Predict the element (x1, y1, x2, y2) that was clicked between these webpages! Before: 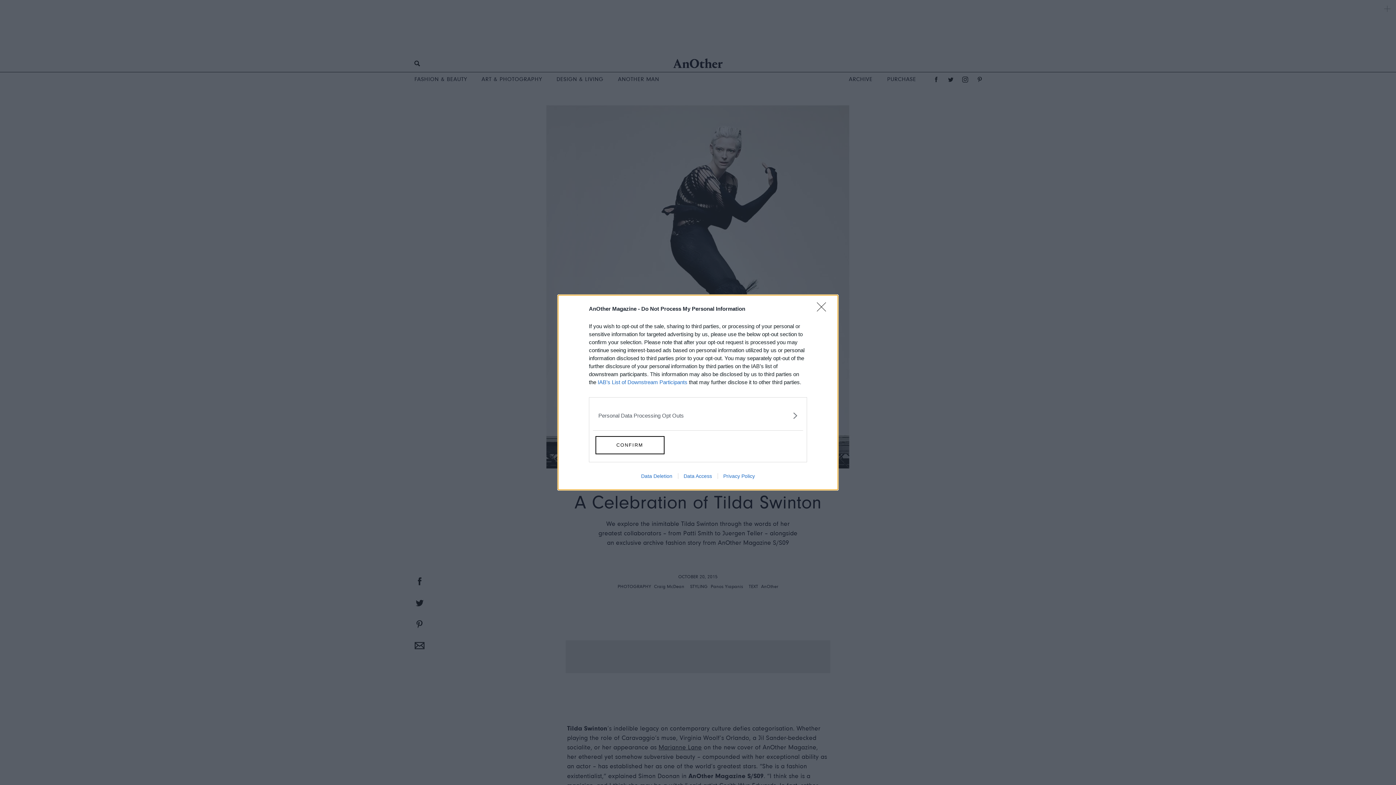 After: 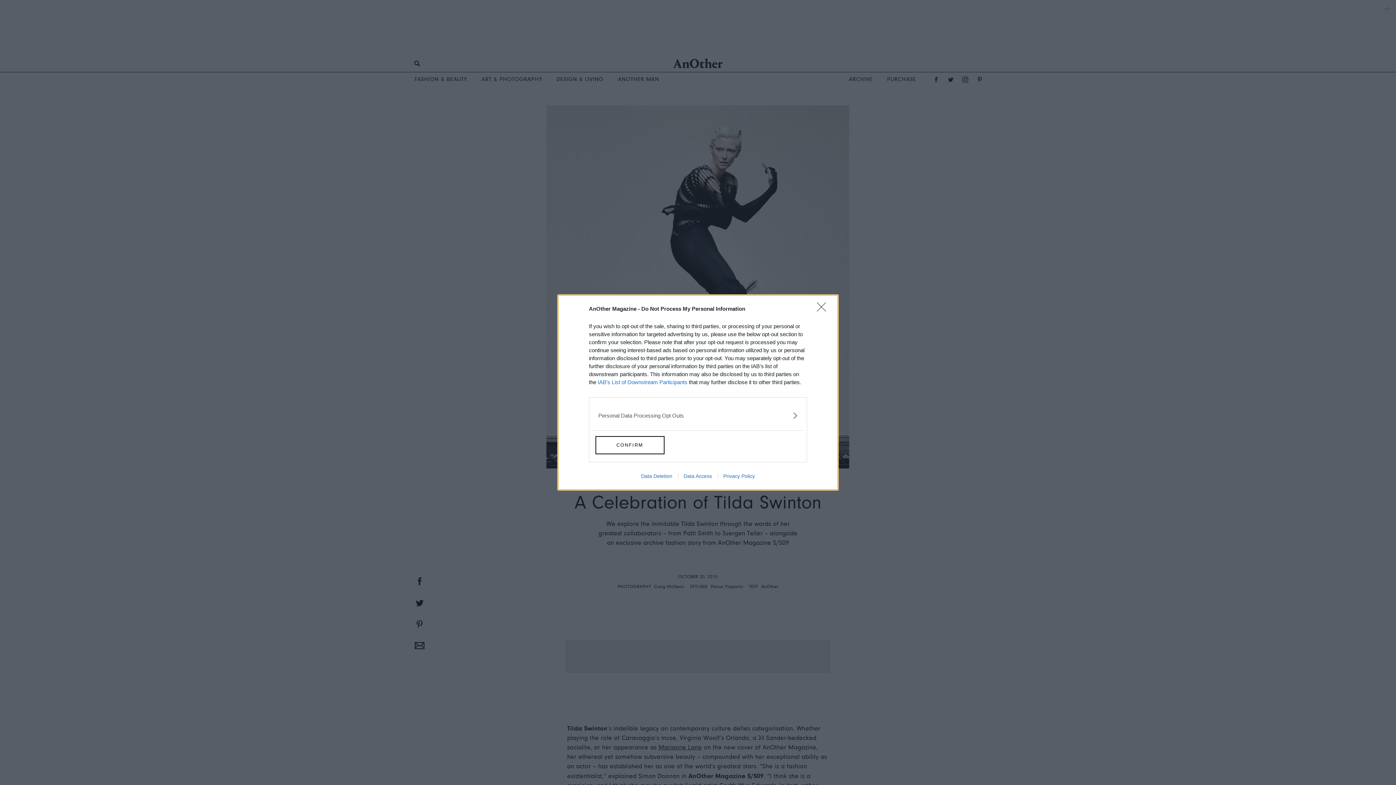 Action: label: Data Deletion bbox: (635, 473, 678, 479)